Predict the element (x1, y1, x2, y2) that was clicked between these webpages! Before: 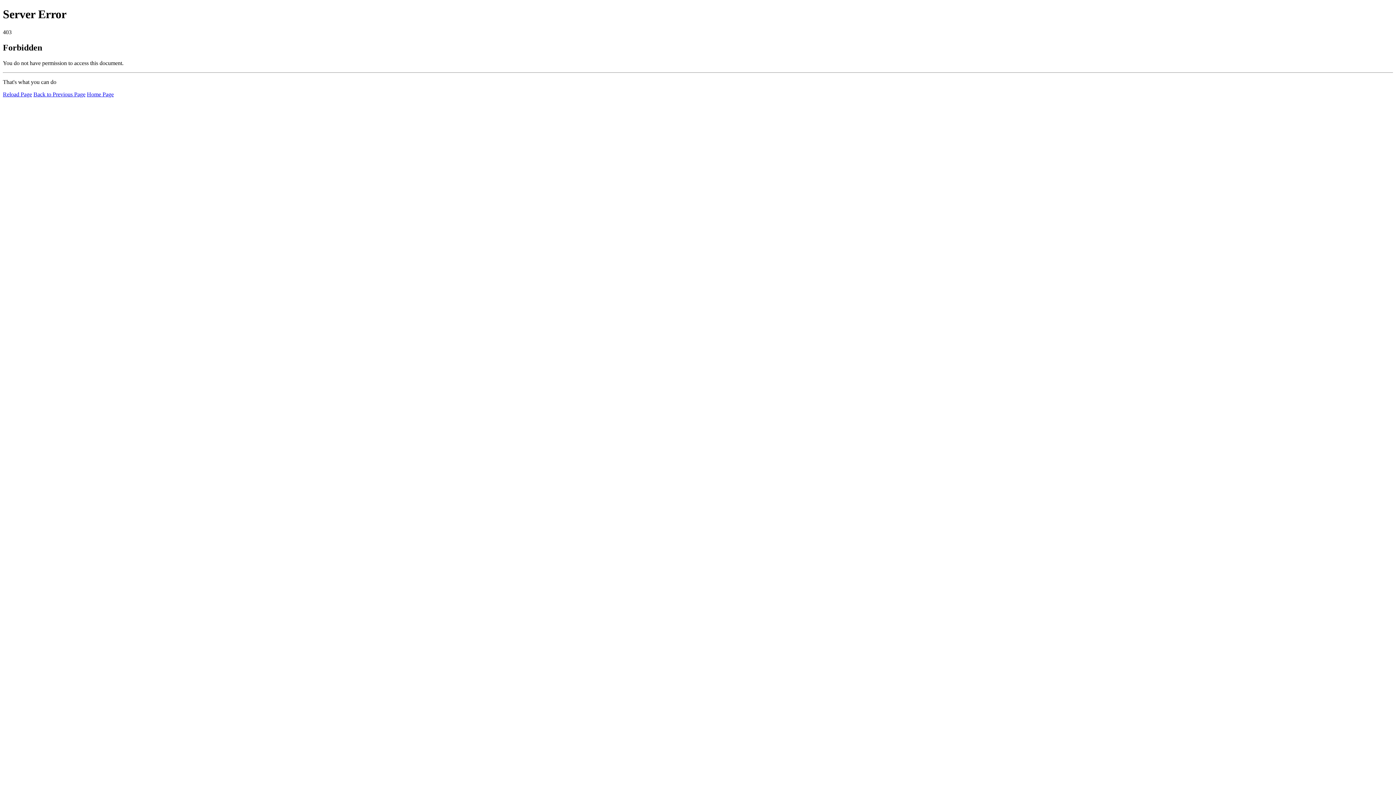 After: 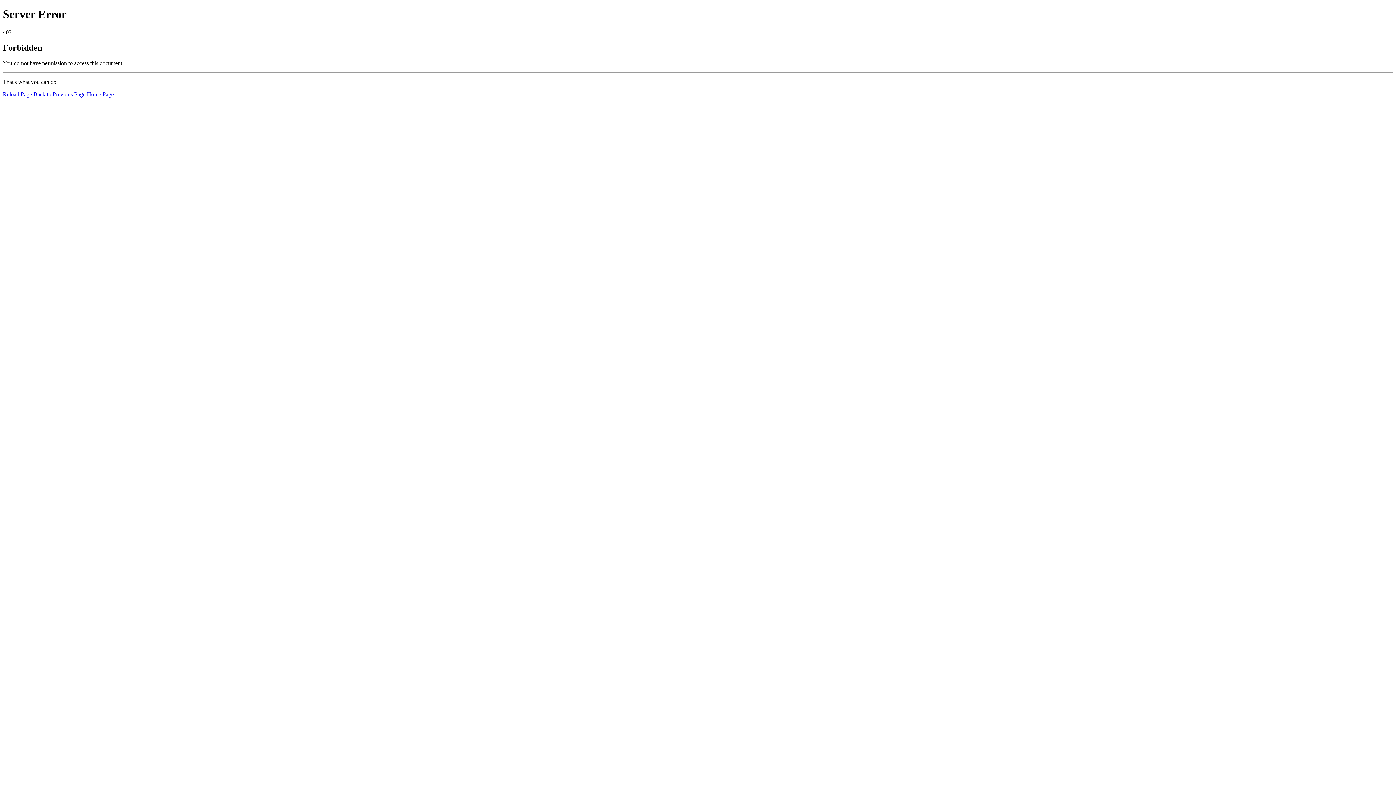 Action: label: Reload Page bbox: (2, 91, 32, 97)